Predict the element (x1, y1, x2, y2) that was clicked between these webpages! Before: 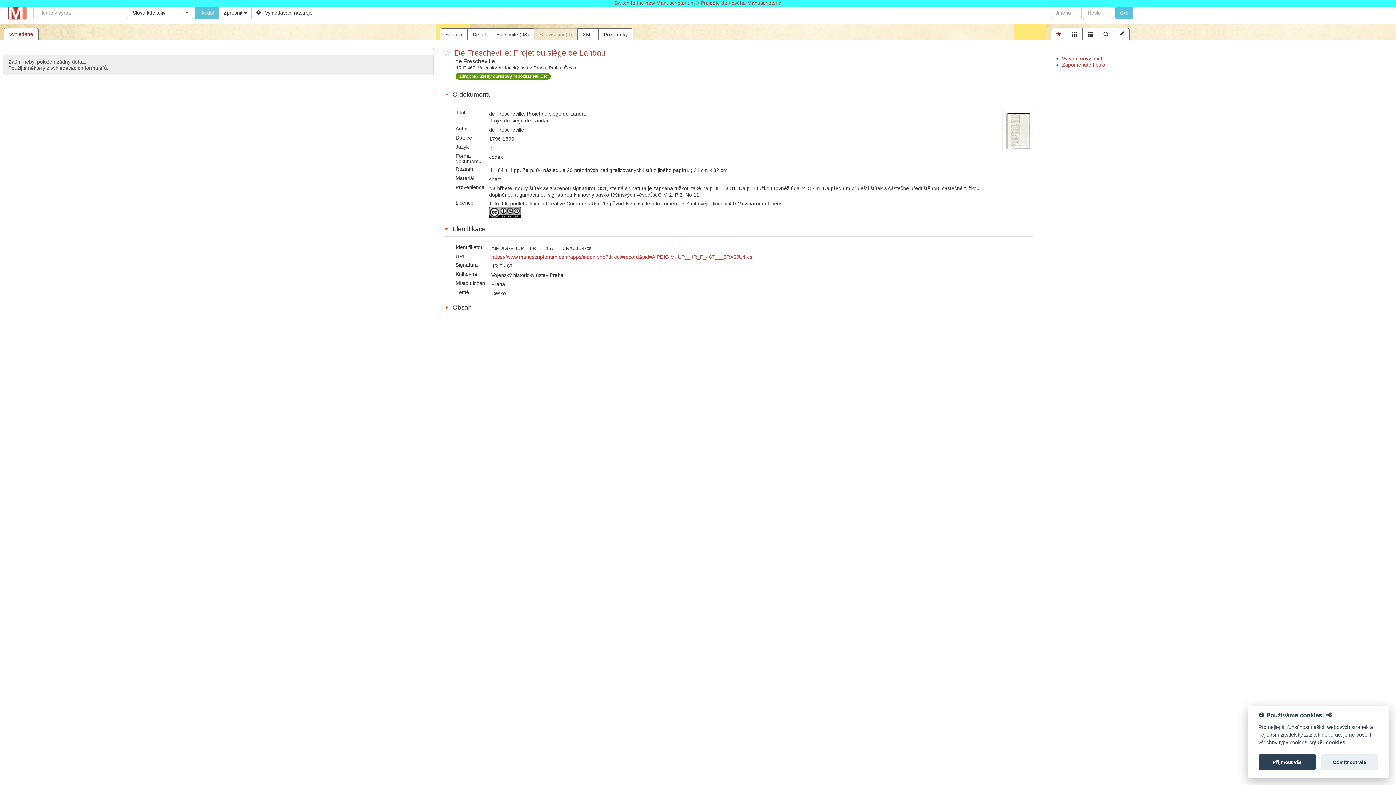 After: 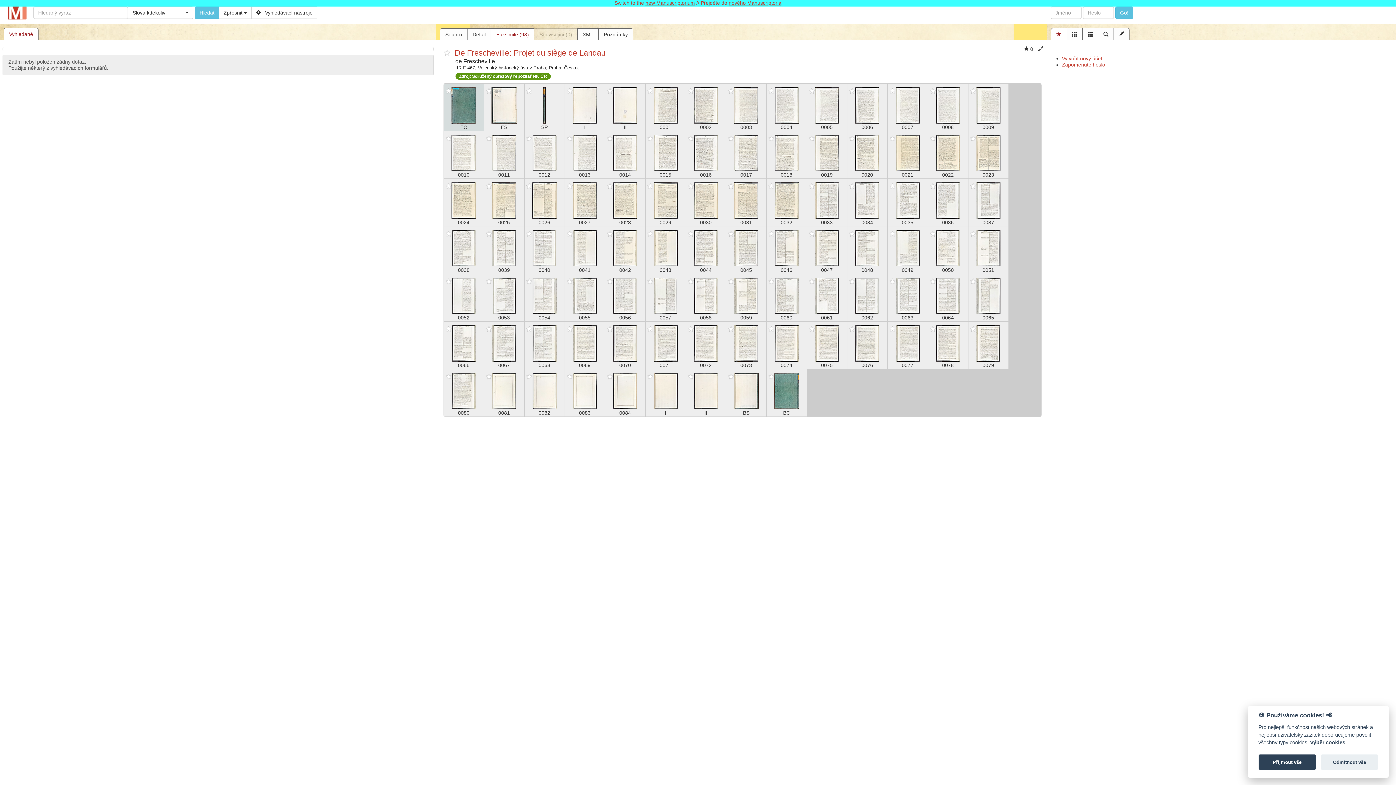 Action: label: Faksimile (93) bbox: (491, 28, 534, 40)